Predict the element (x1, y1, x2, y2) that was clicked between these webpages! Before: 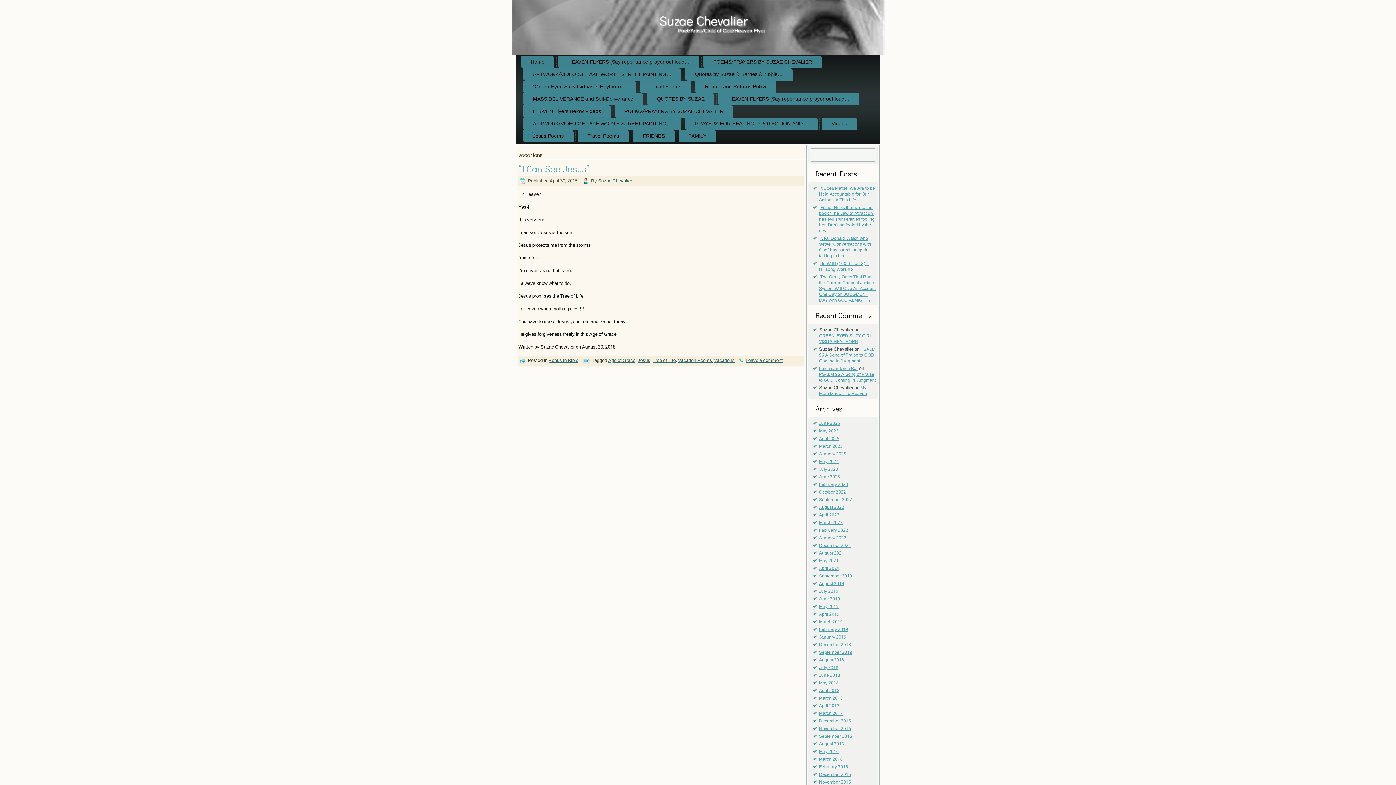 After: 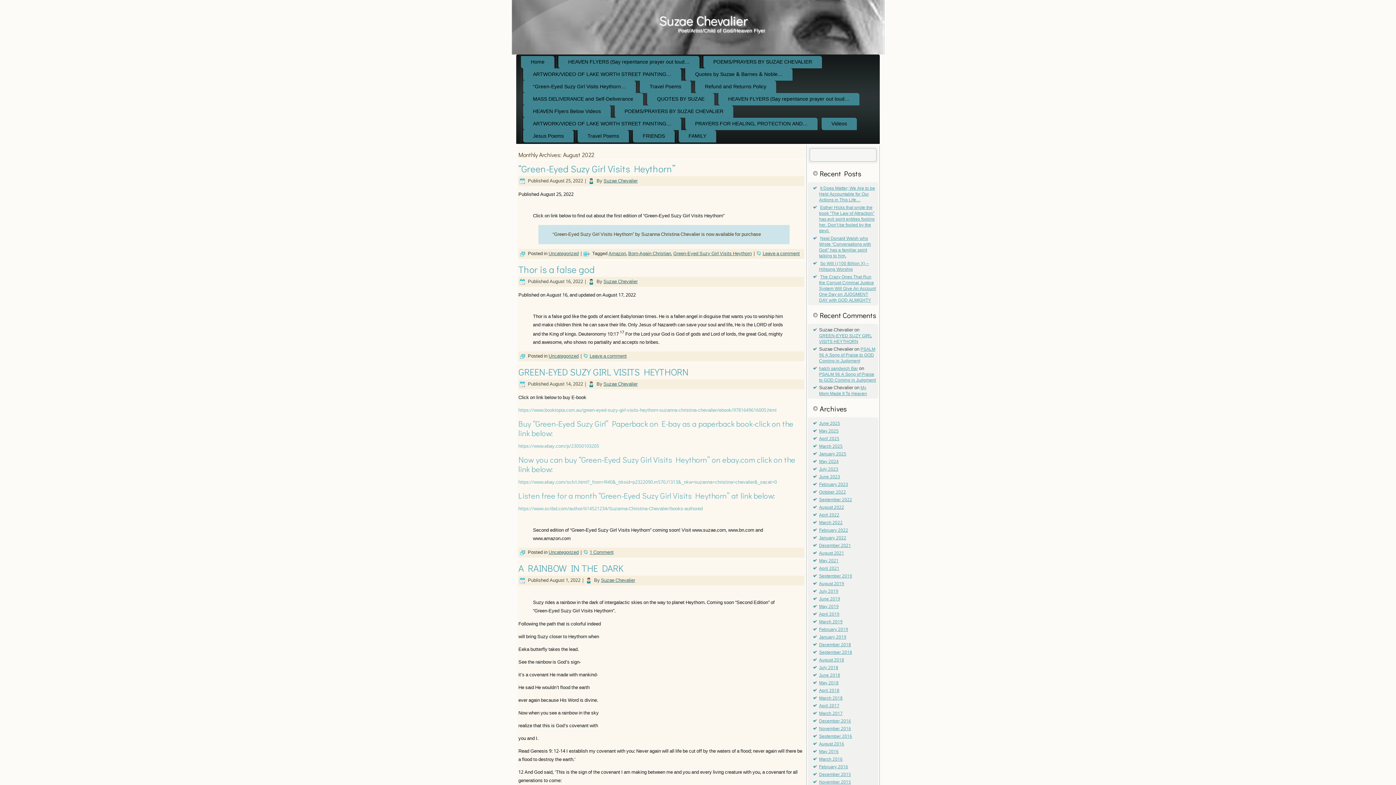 Action: label: August 2022 bbox: (819, 504, 844, 511)